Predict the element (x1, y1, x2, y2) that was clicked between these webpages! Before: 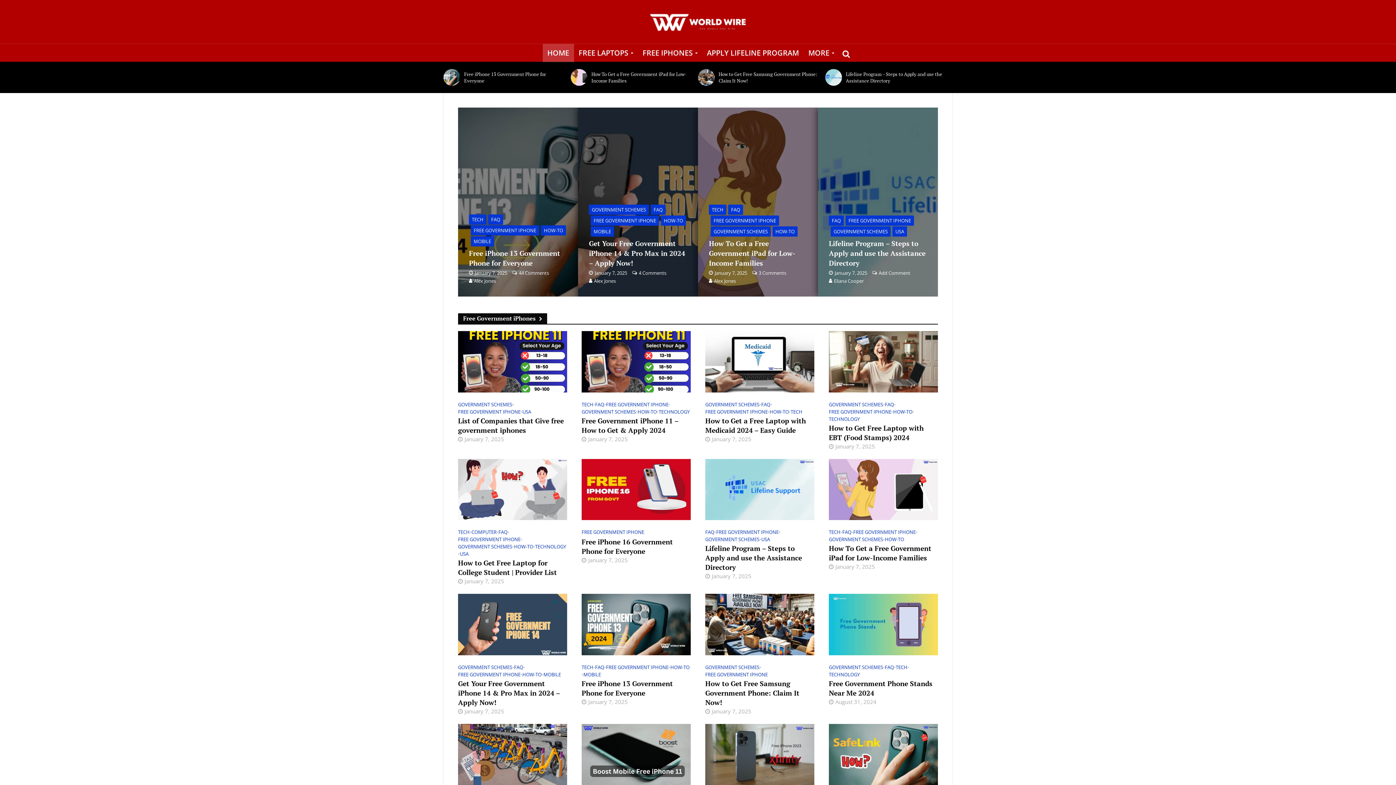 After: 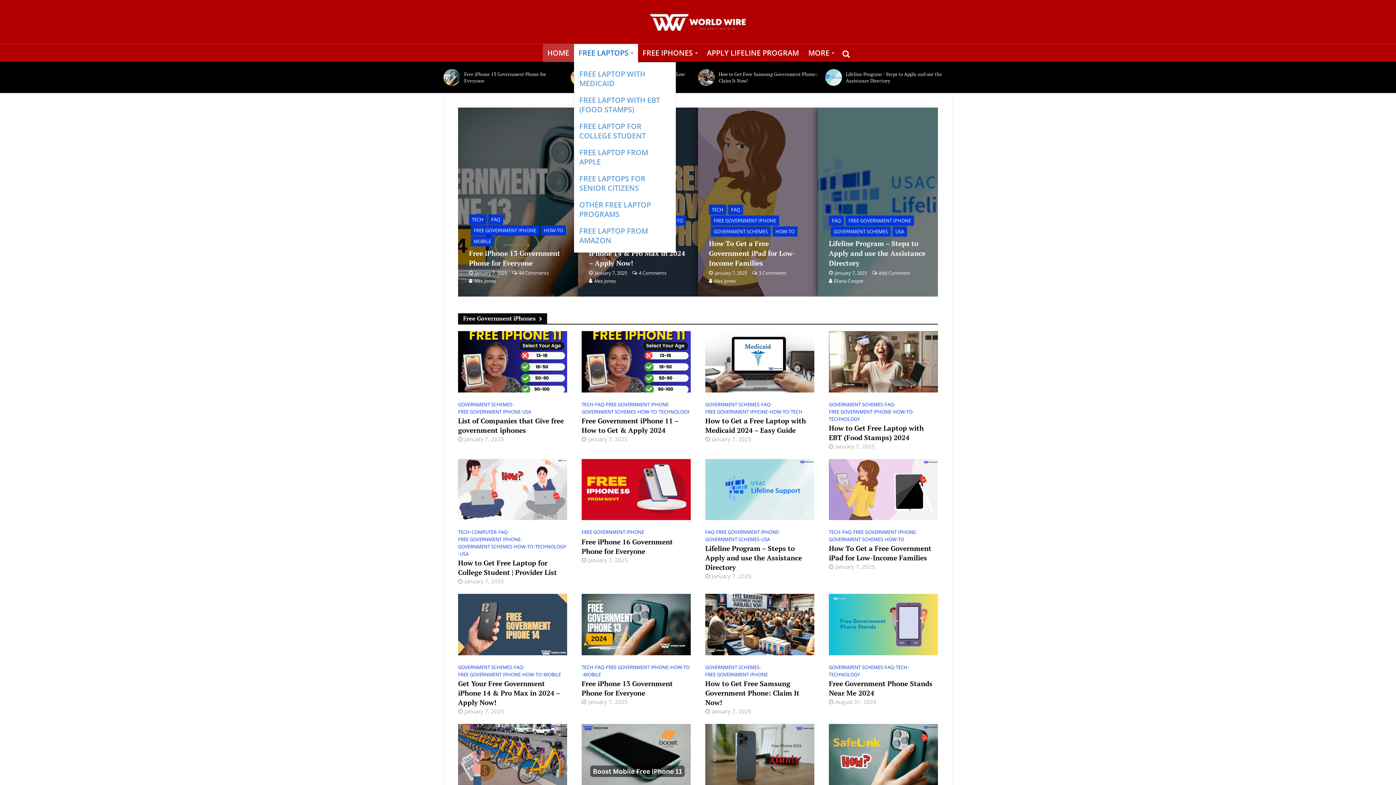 Action: label: FREE LAPTOPS bbox: (574, 44, 638, 62)